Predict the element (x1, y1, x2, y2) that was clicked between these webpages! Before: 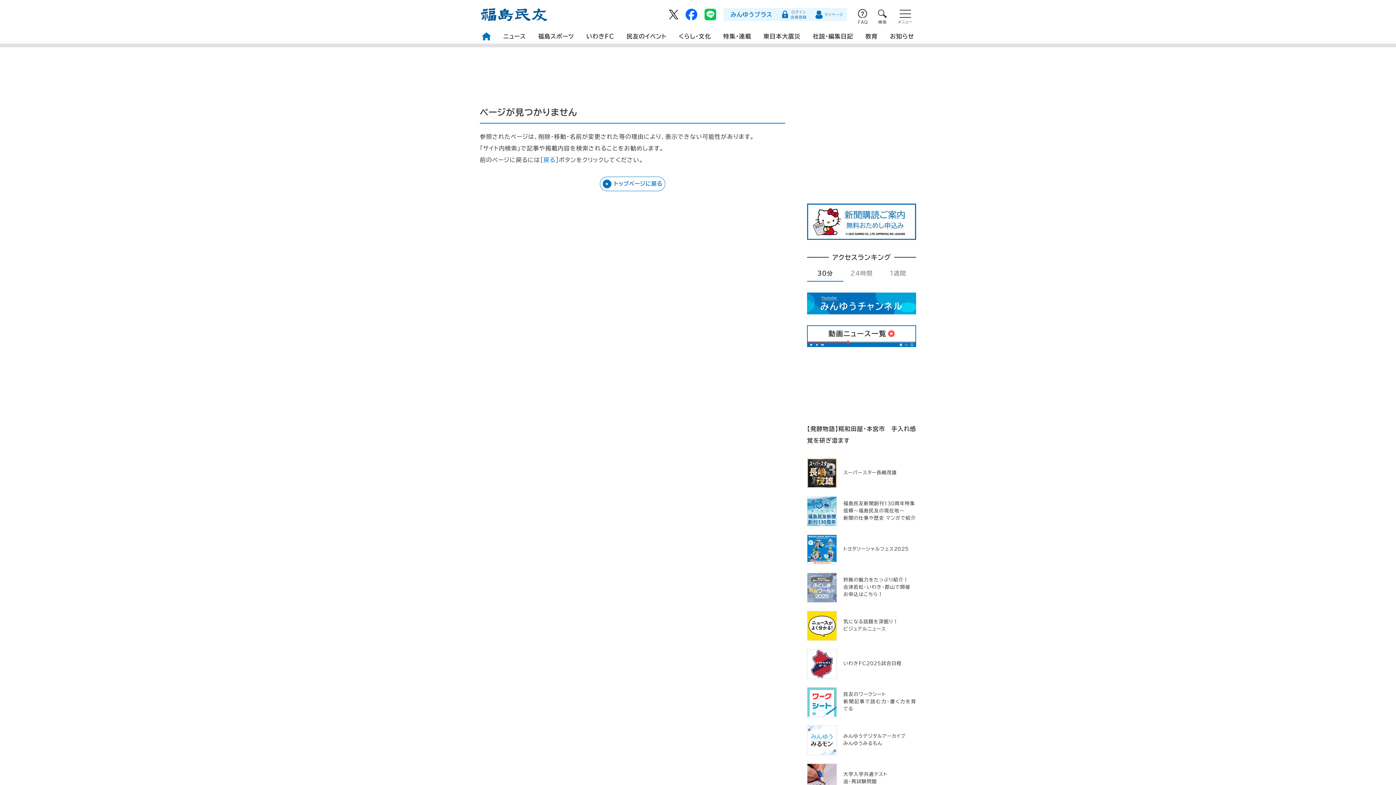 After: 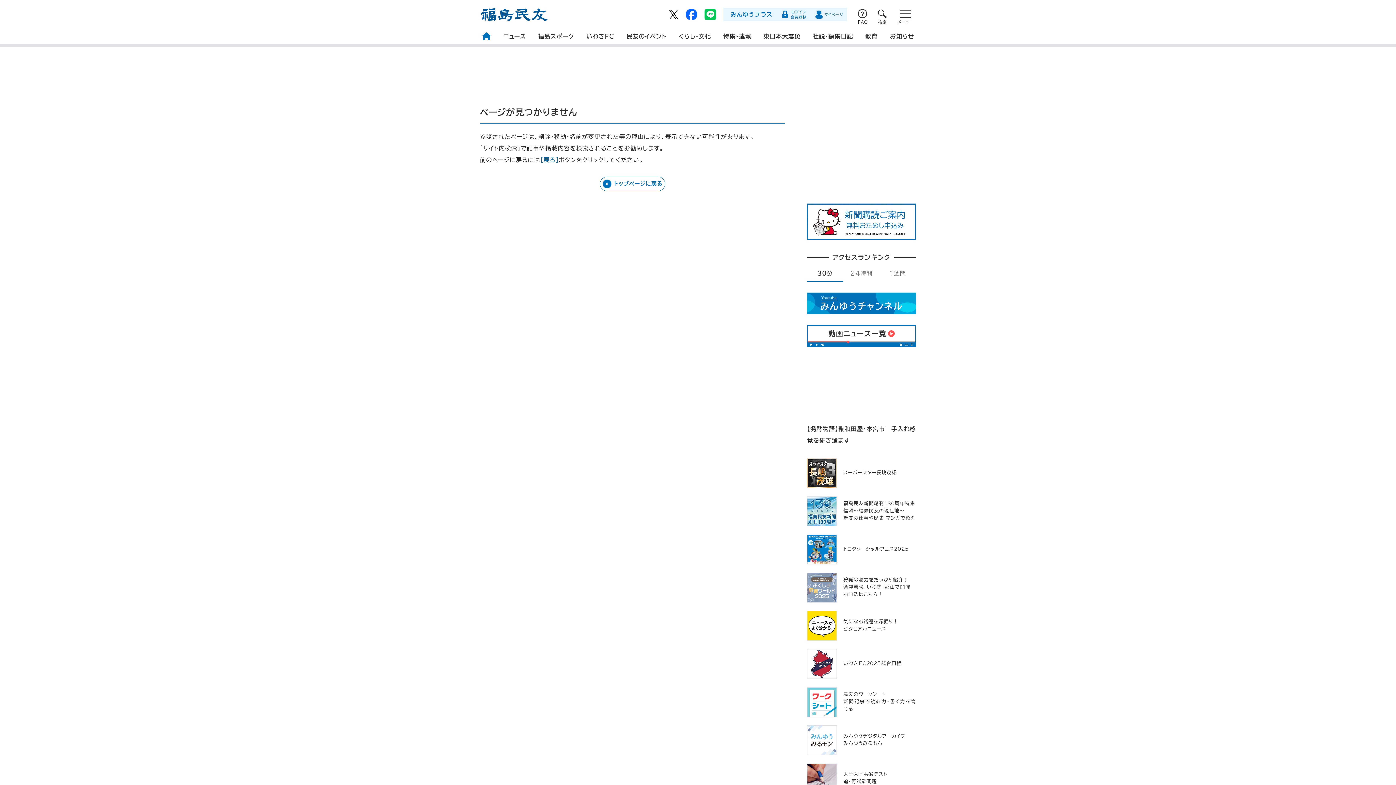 Action: bbox: (807, 292, 916, 314)